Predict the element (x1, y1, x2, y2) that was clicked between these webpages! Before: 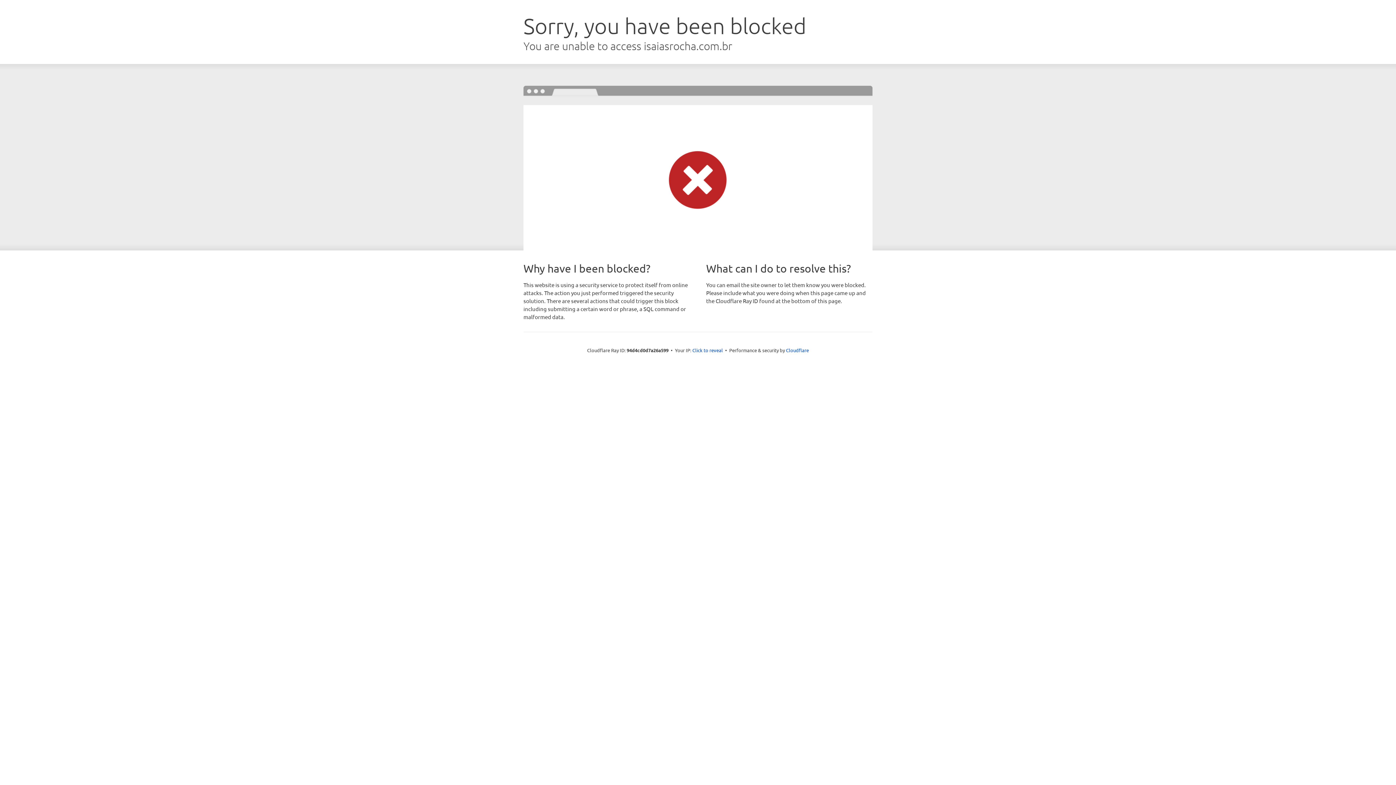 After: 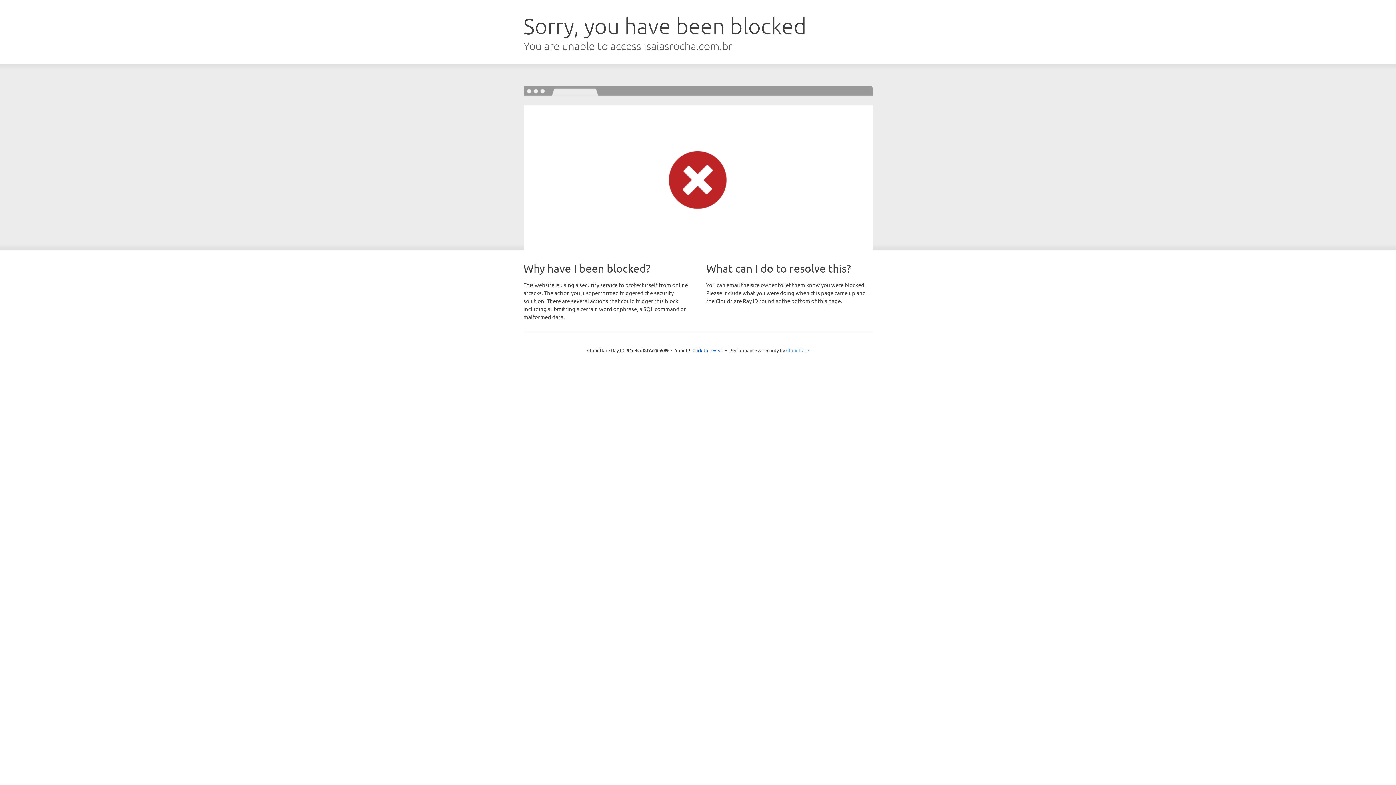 Action: bbox: (786, 347, 809, 353) label: Cloudflare